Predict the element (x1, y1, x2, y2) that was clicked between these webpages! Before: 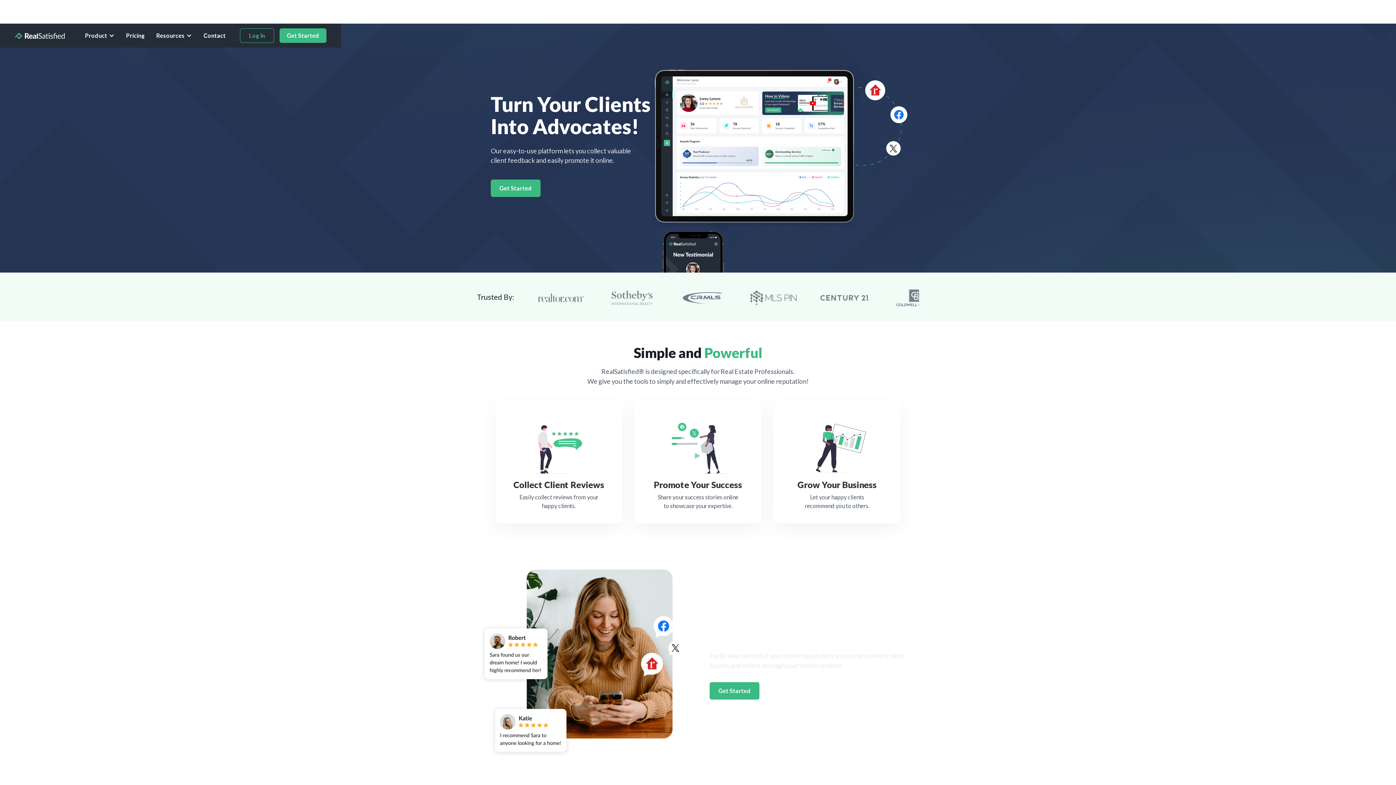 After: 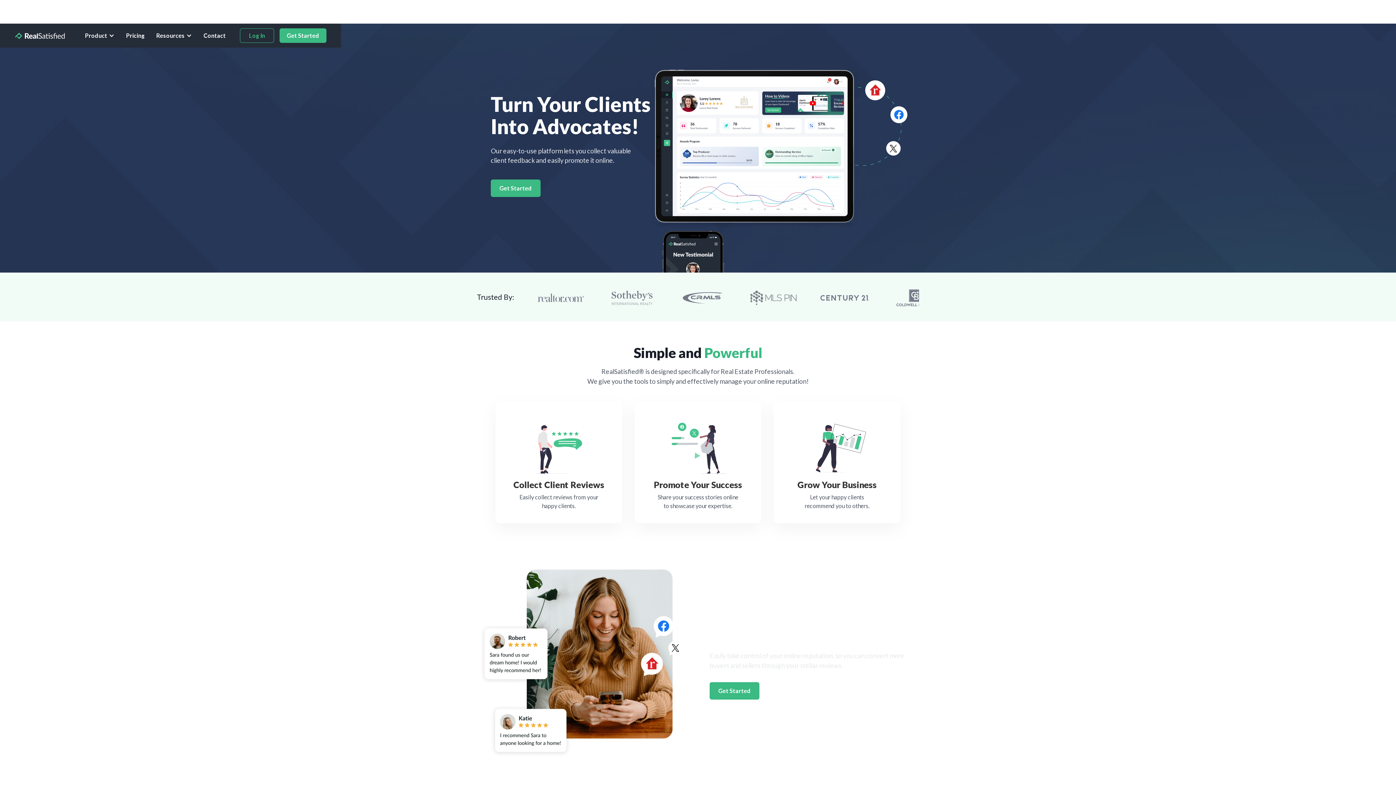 Action: bbox: (14, 30, 64, 40) label: brand logo